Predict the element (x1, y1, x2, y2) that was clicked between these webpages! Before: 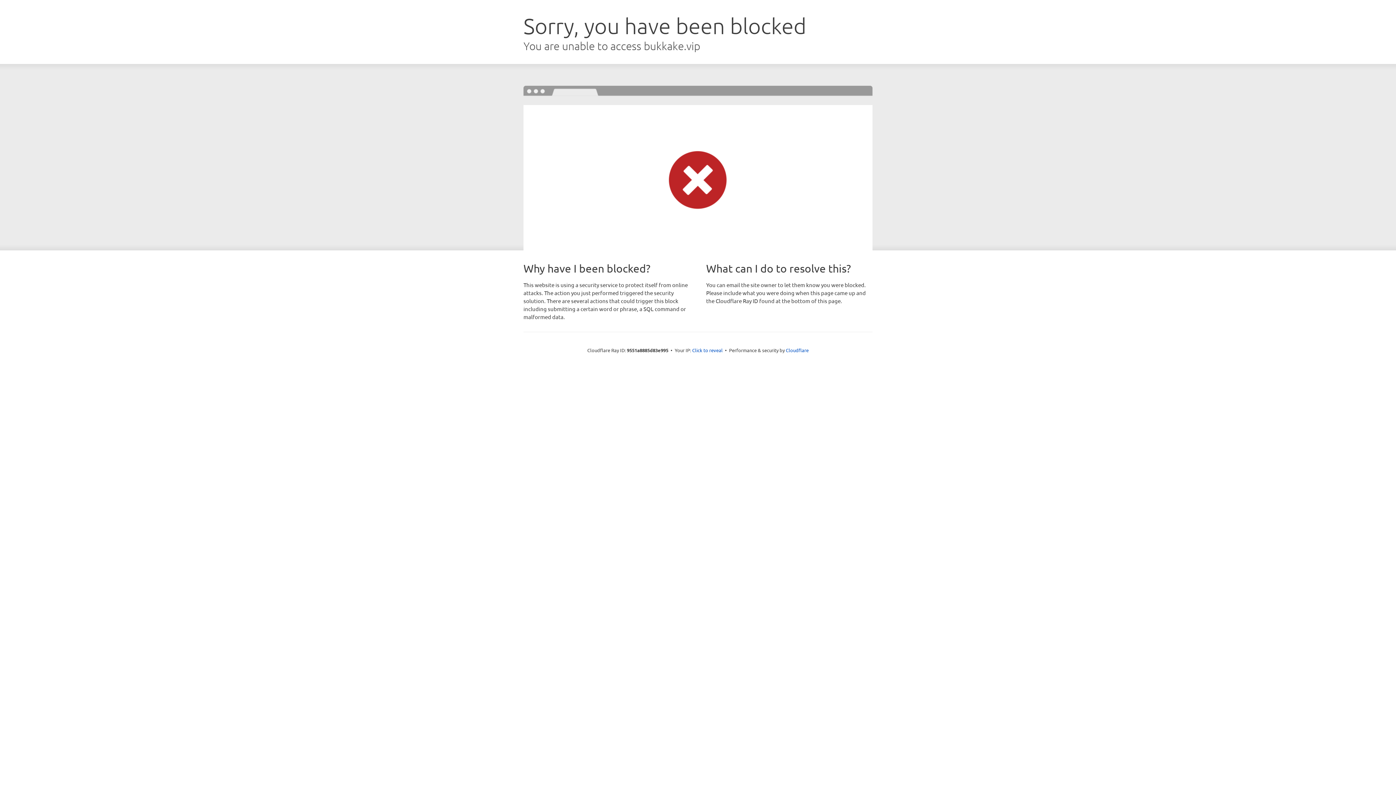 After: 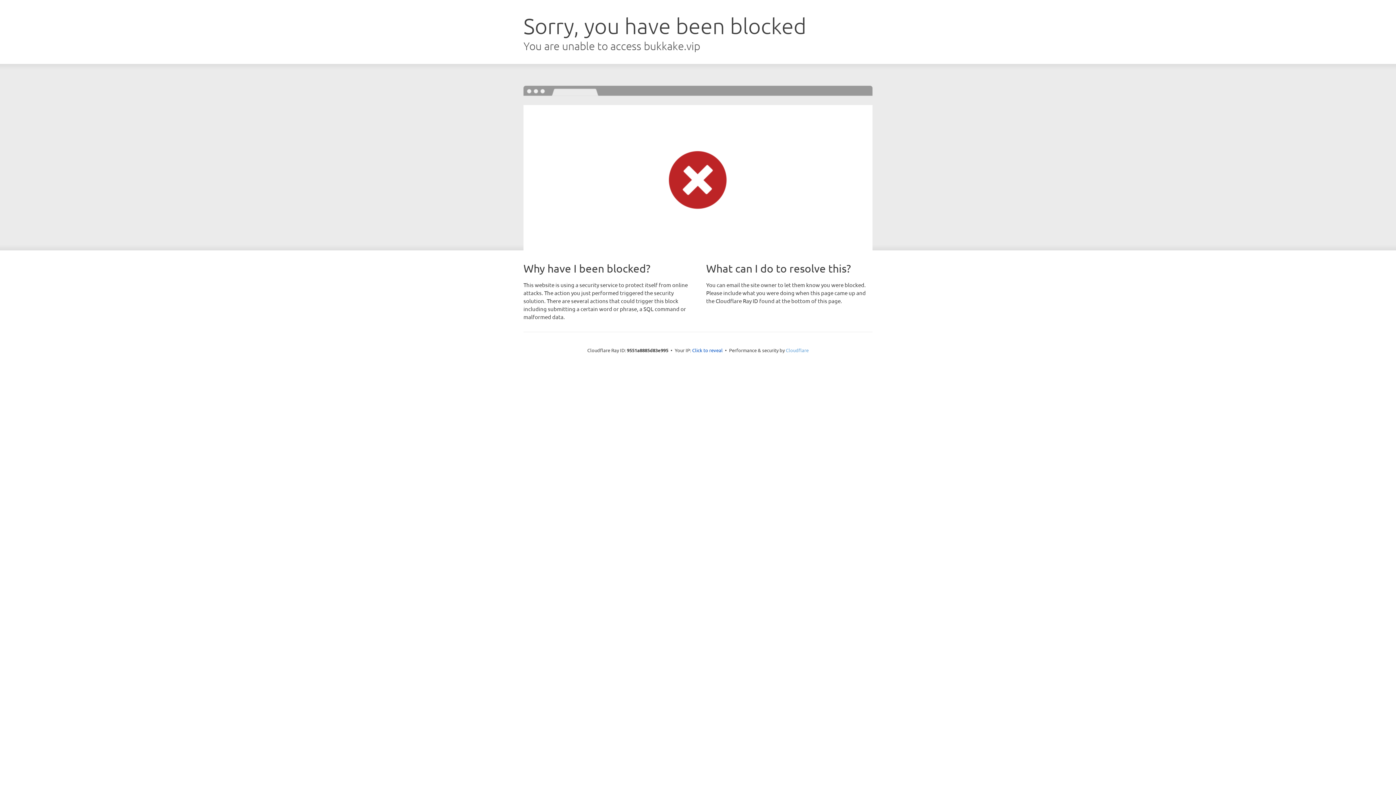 Action: label: Cloudflare bbox: (786, 347, 808, 353)